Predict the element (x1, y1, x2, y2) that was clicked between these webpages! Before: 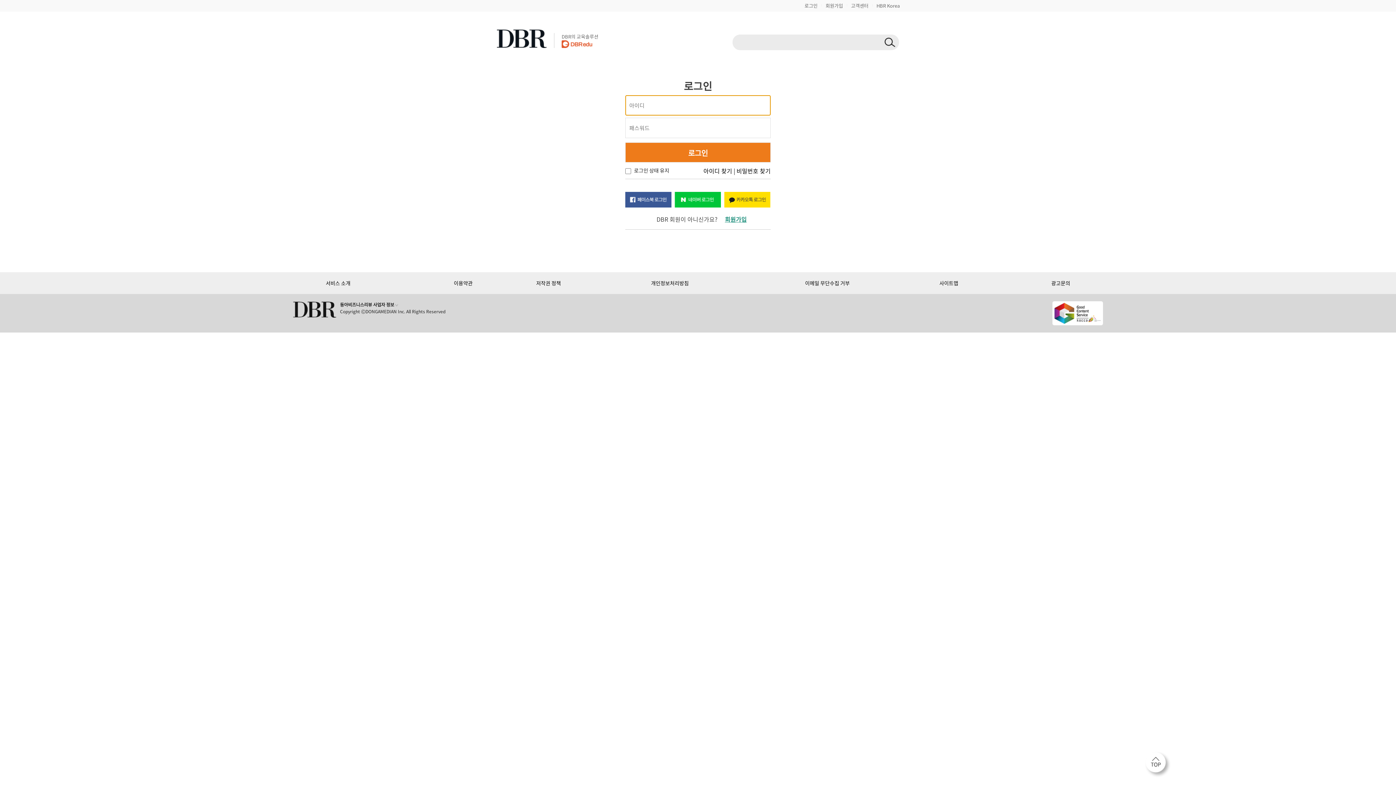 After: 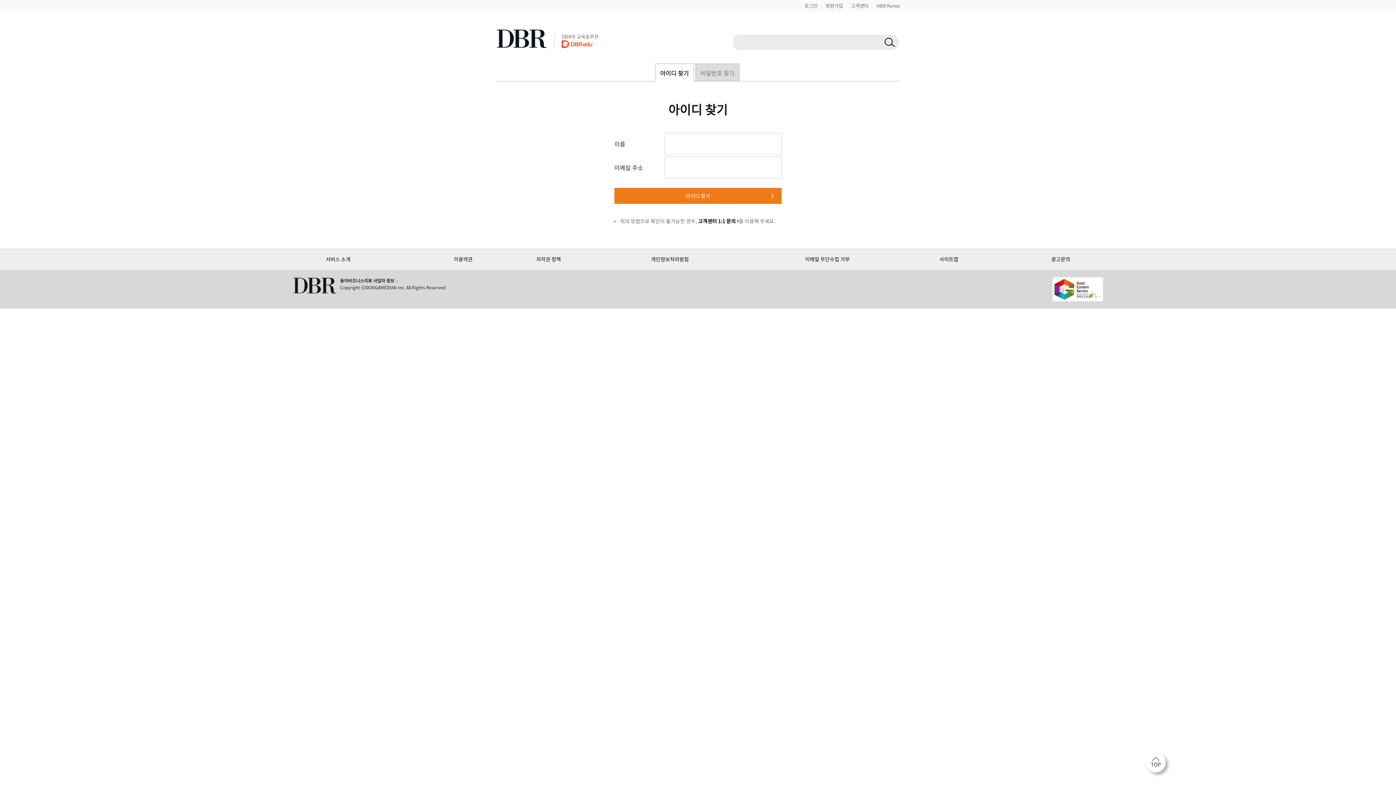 Action: bbox: (703, 166, 732, 175) label: 아이디 찾기